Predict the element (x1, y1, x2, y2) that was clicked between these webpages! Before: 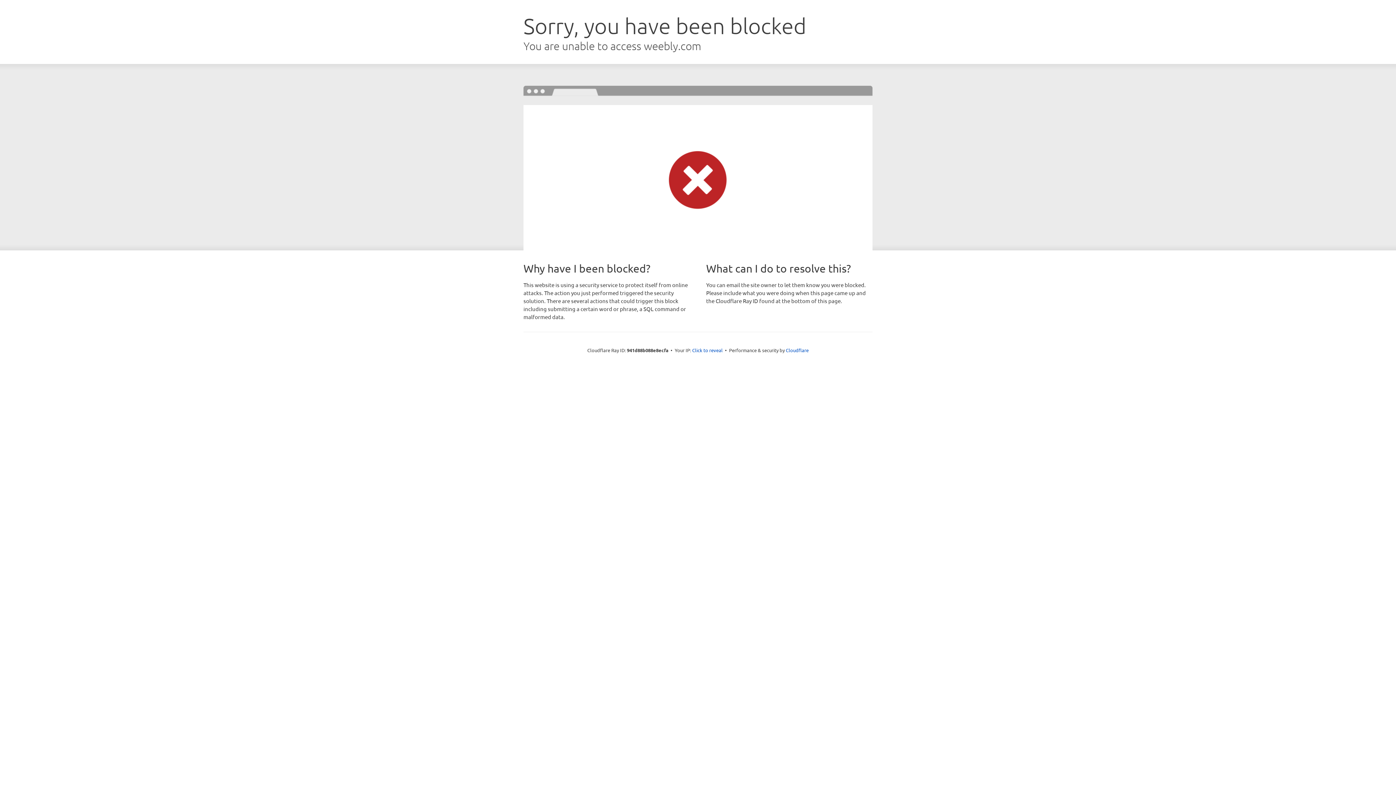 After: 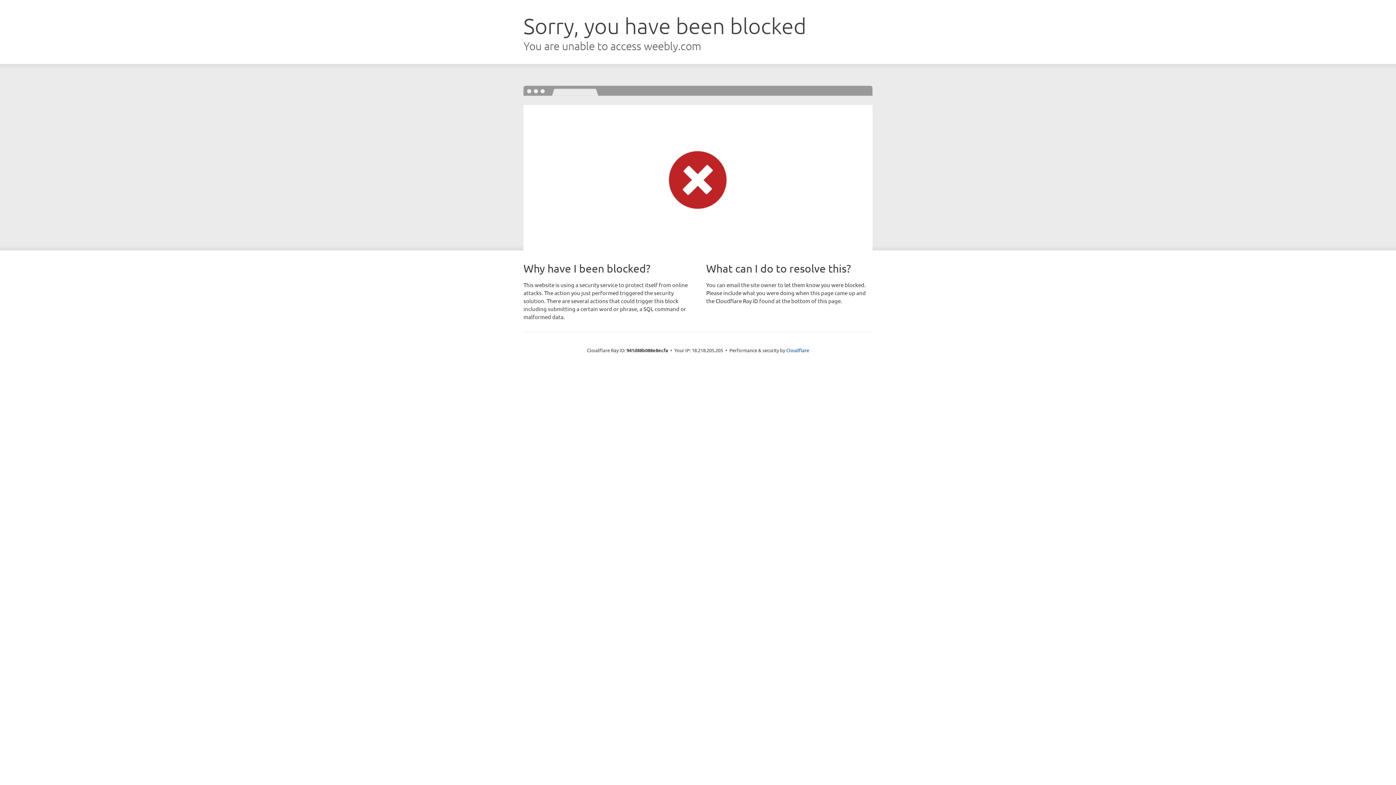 Action: bbox: (692, 346, 722, 353) label: Click to reveal